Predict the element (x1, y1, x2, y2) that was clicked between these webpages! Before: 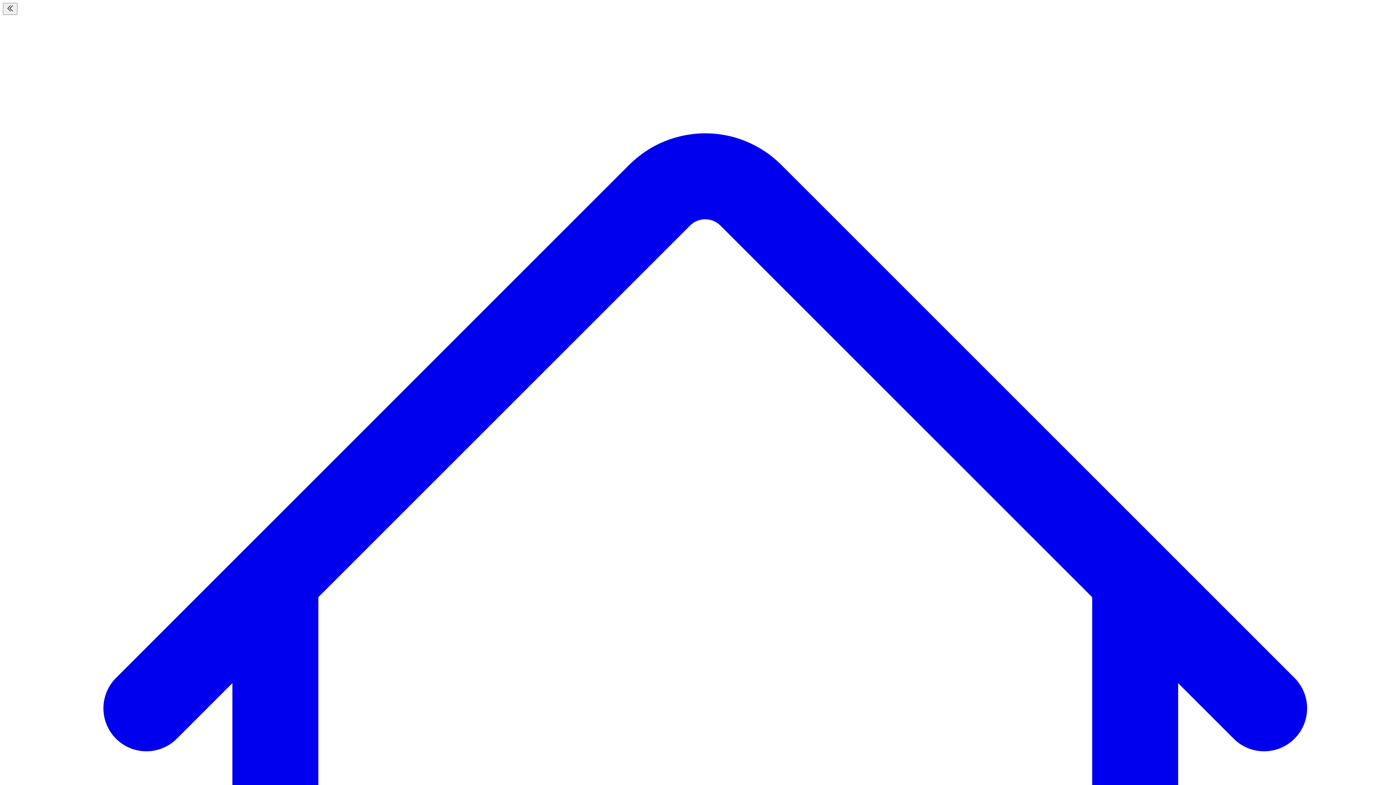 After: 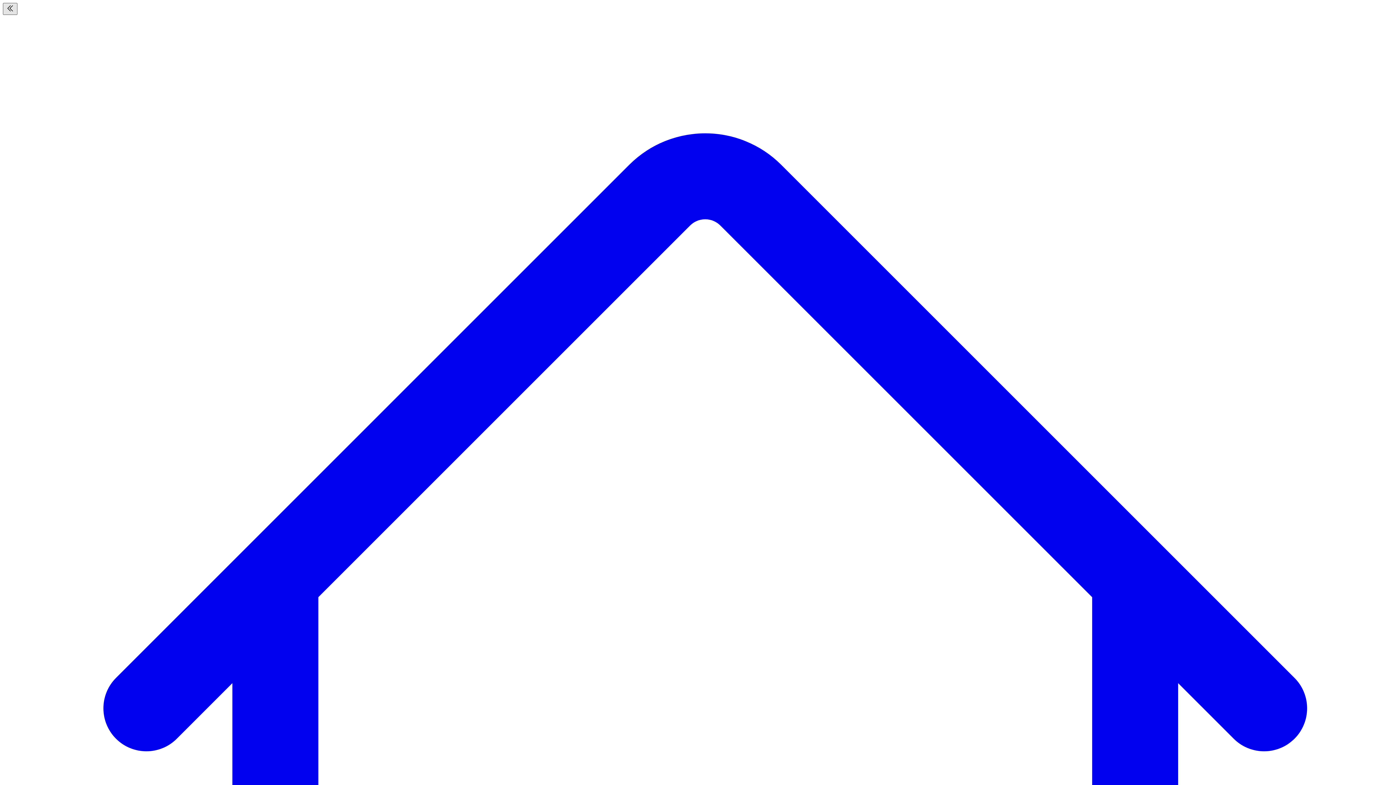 Action: bbox: (2, 2, 17, 14)